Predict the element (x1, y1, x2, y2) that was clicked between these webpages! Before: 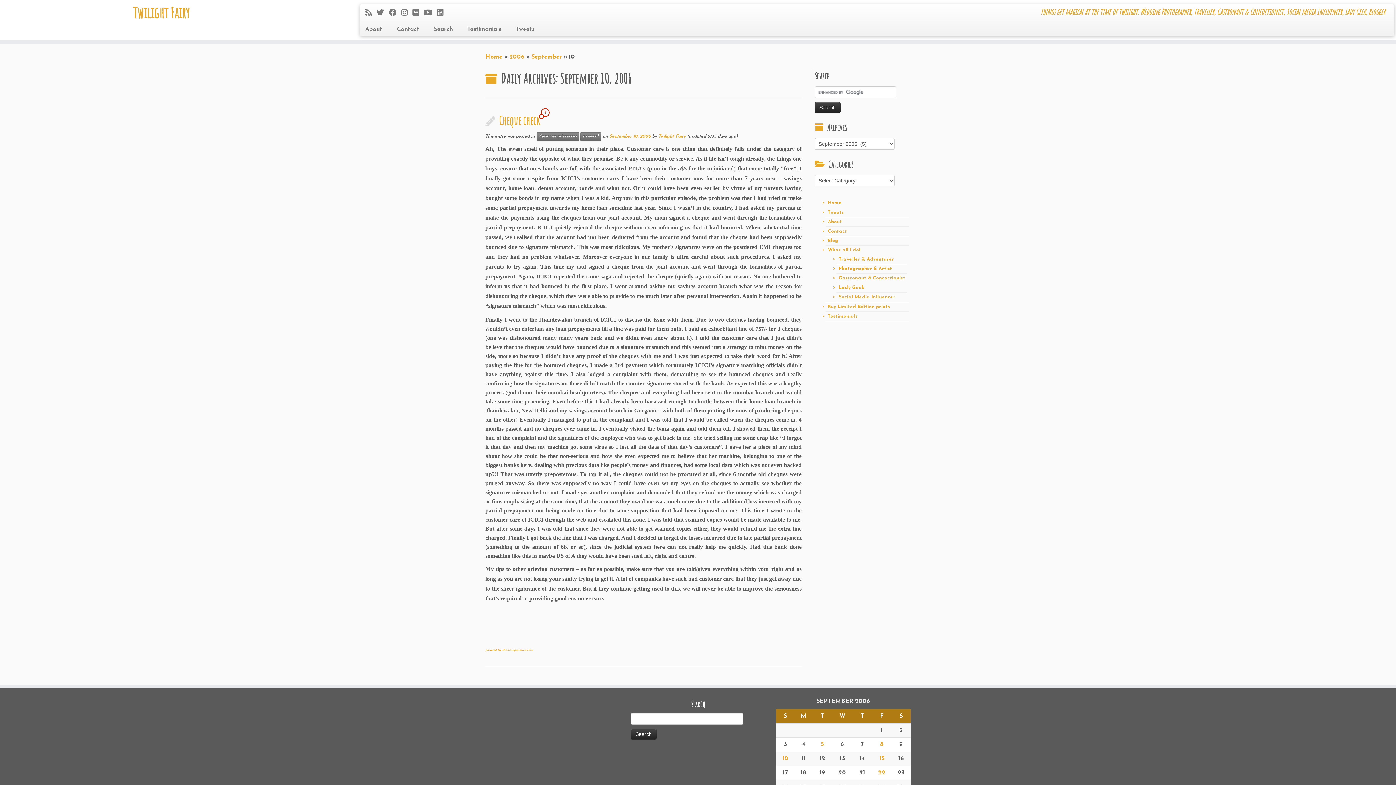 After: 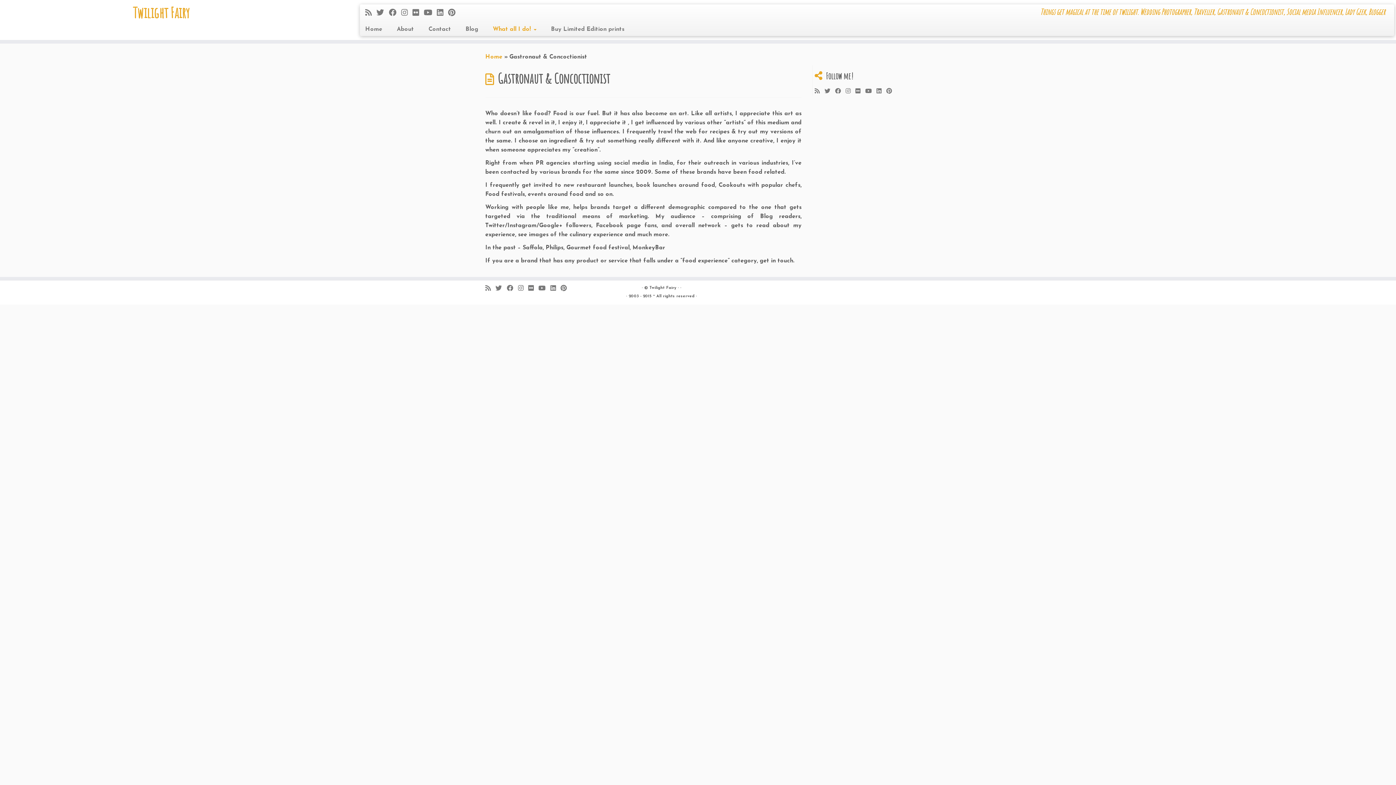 Action: bbox: (838, 276, 905, 280) label: Gastronaut & Concoctionist